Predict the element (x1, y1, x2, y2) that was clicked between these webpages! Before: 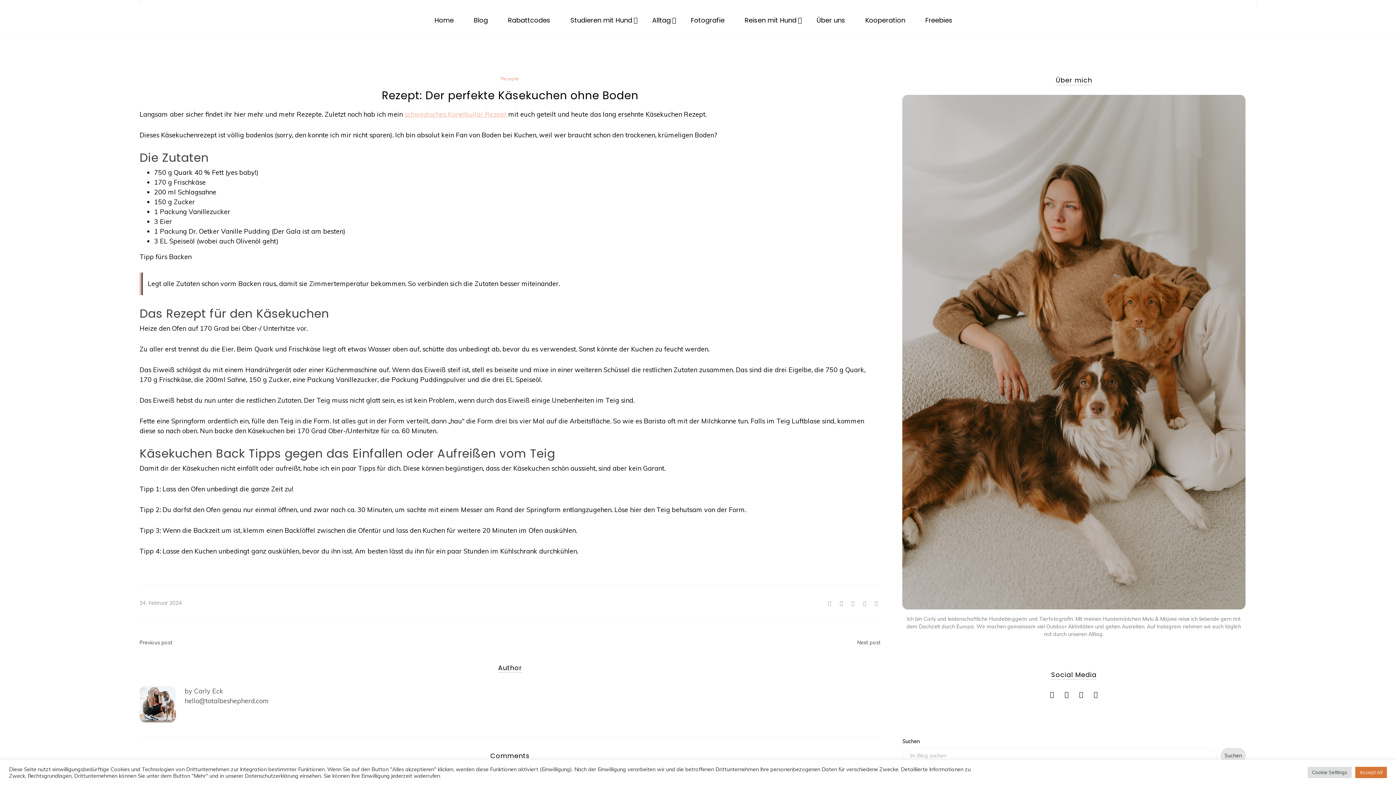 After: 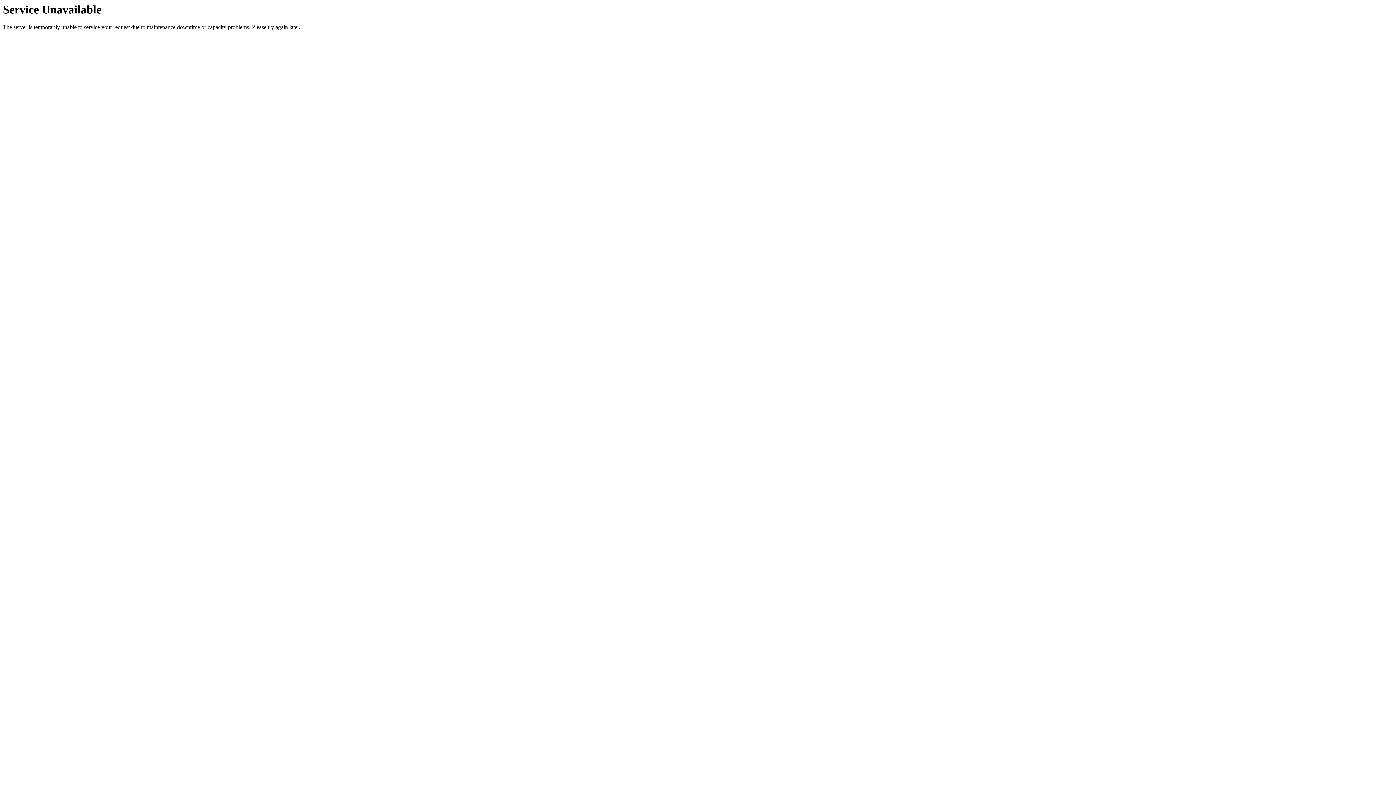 Action: bbox: (811, 4, 850, 36) label: Über uns